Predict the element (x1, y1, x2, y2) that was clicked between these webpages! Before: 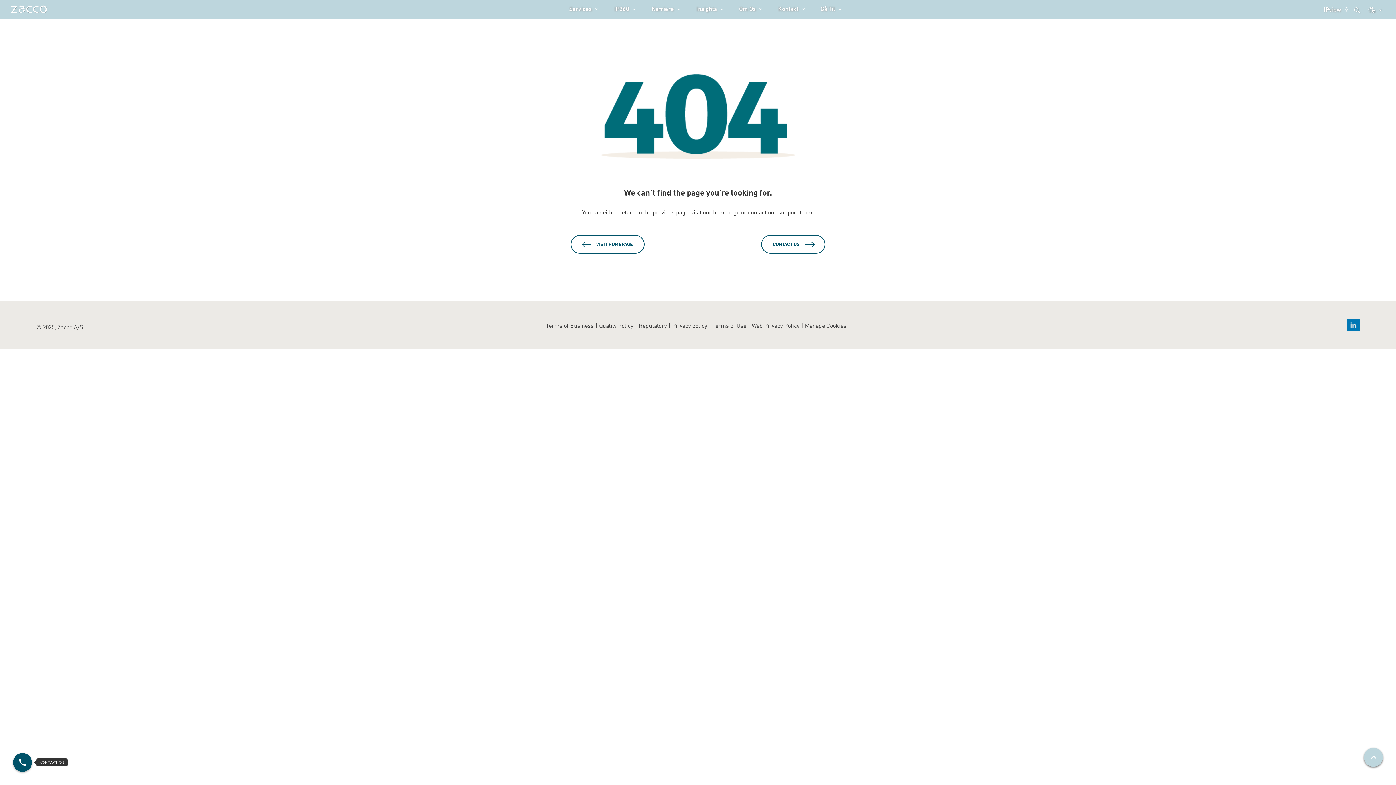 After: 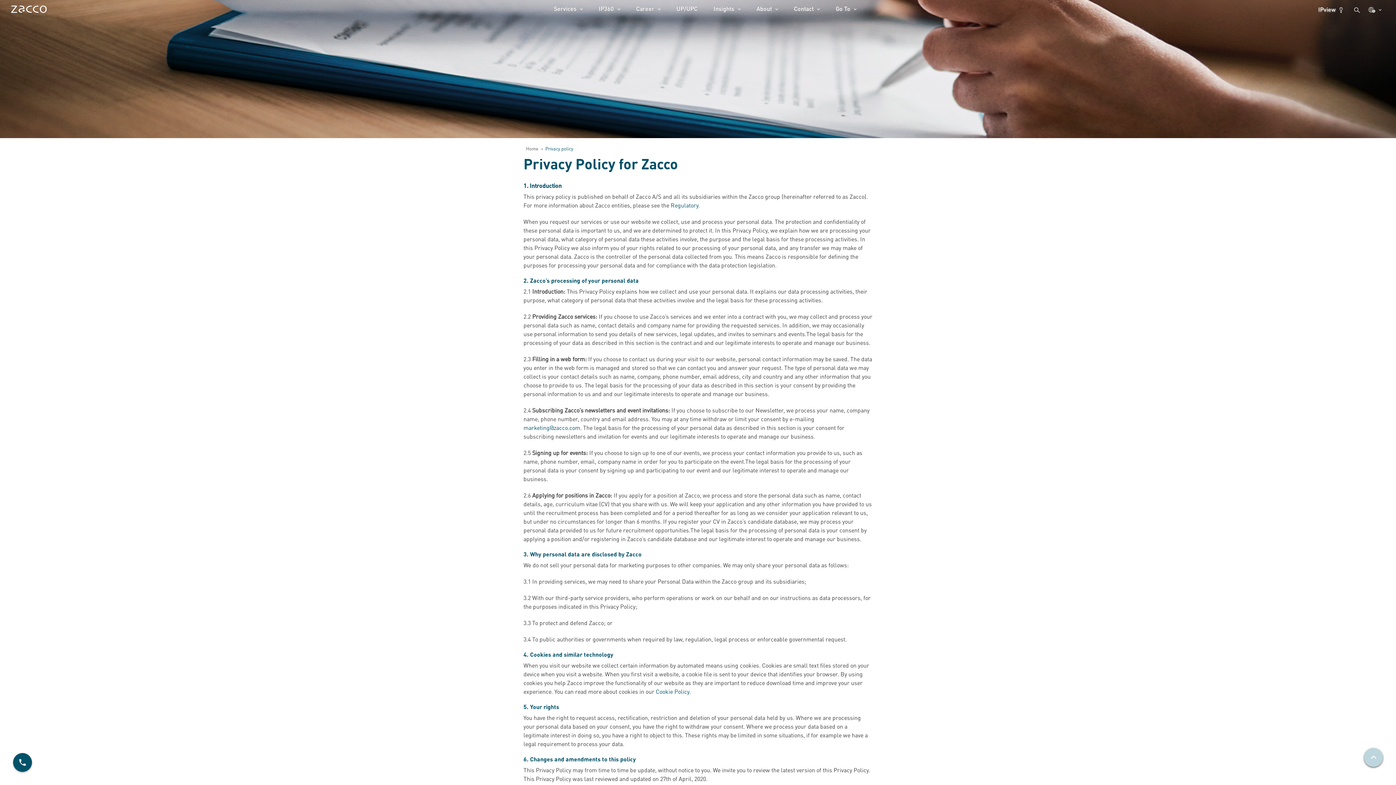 Action: bbox: (672, 321, 707, 329) label: Privacy policy